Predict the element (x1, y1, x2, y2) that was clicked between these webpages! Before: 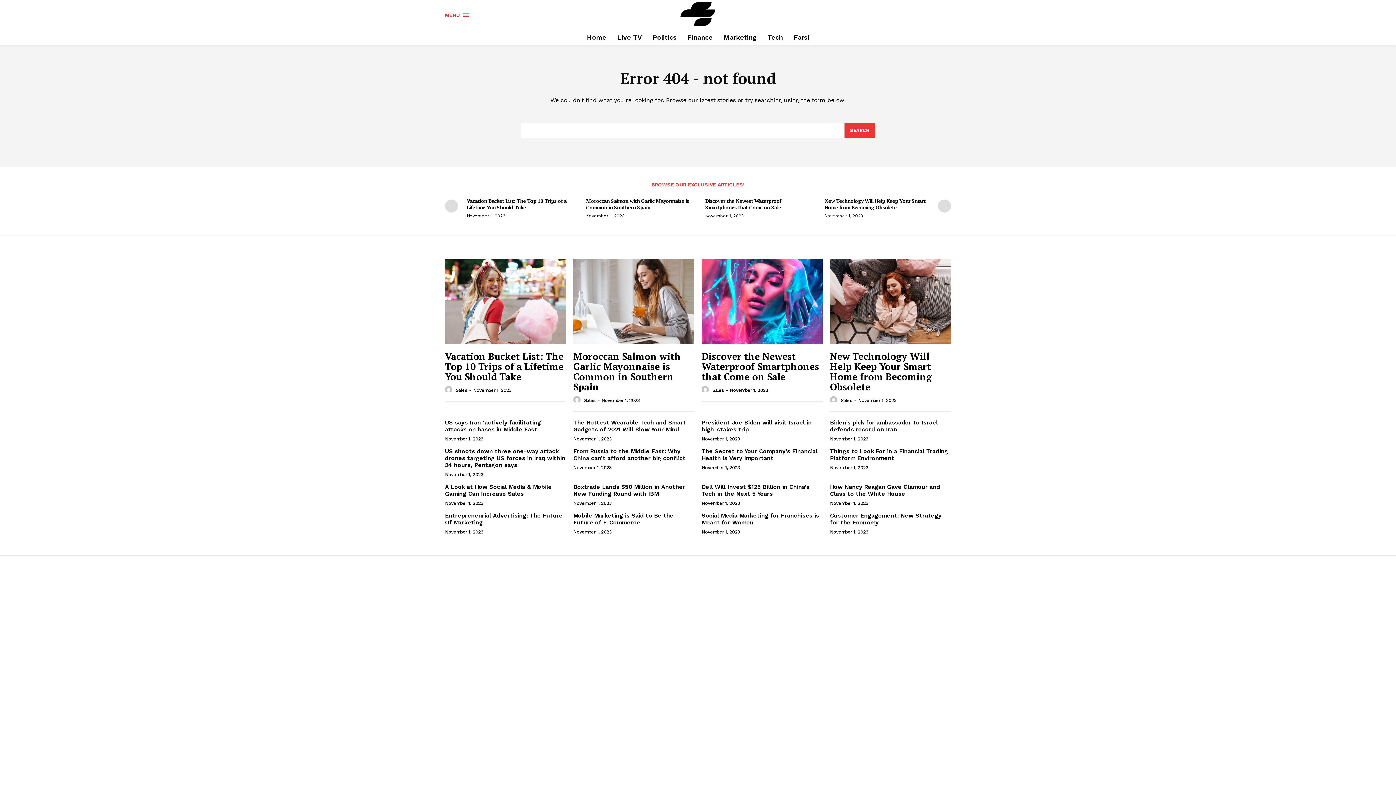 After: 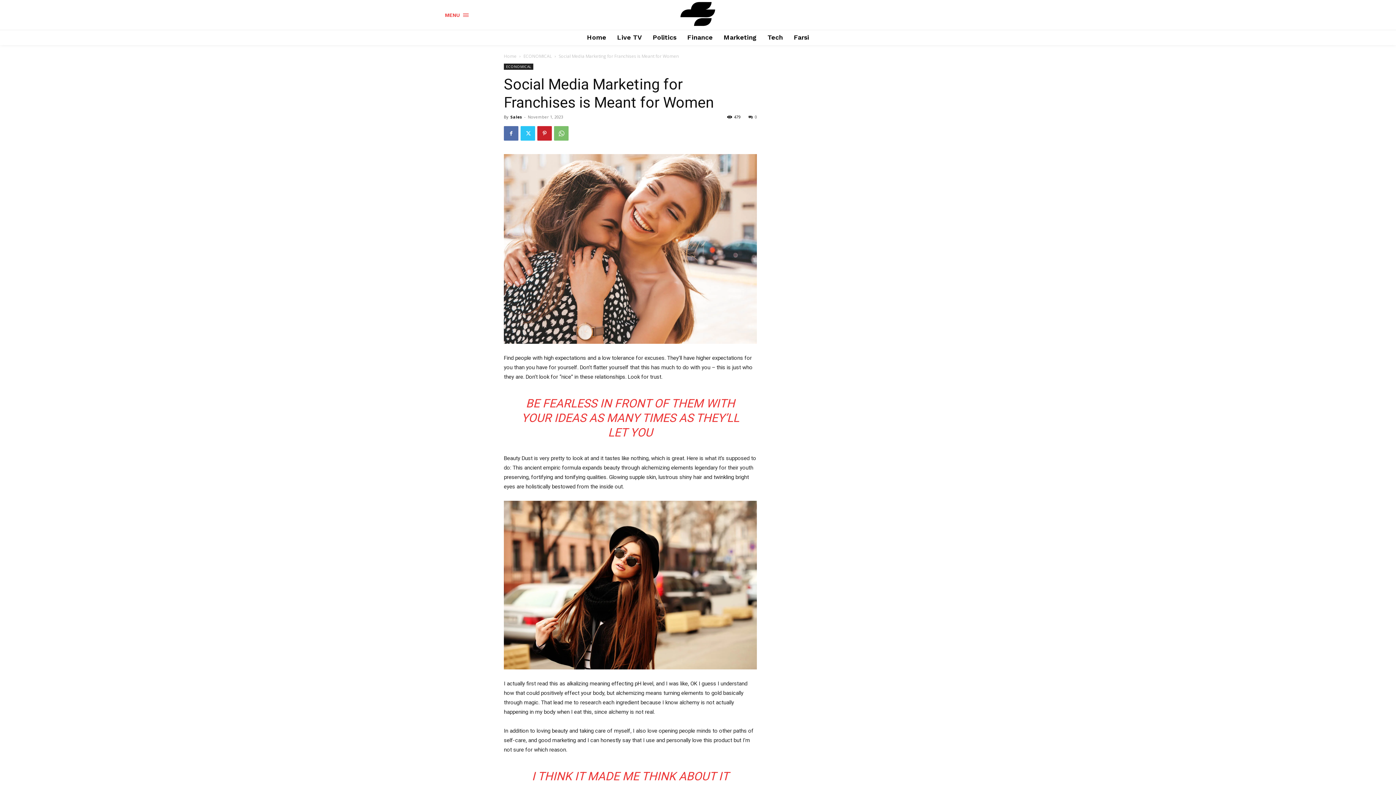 Action: label: Social Media Marketing for Franchises is Meant for Women bbox: (701, 512, 819, 526)